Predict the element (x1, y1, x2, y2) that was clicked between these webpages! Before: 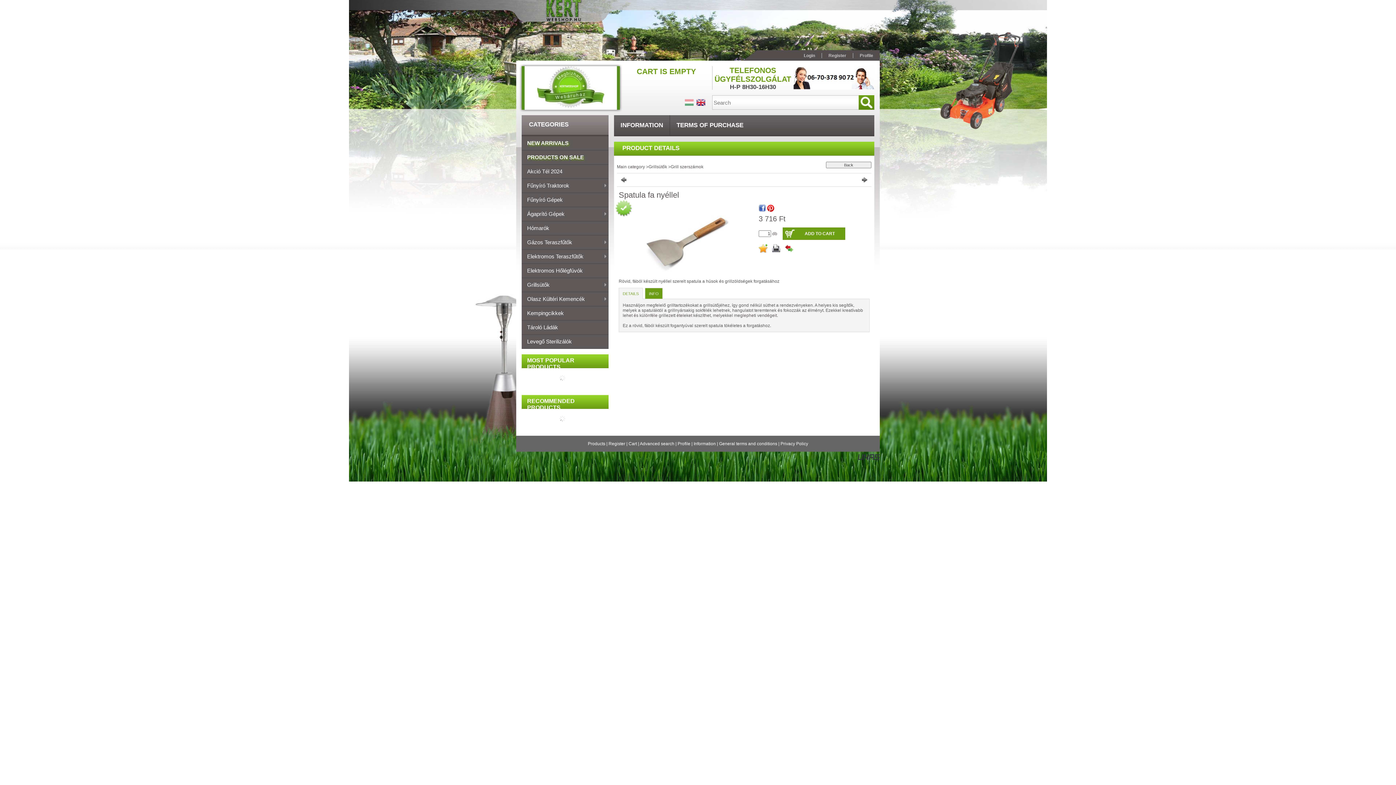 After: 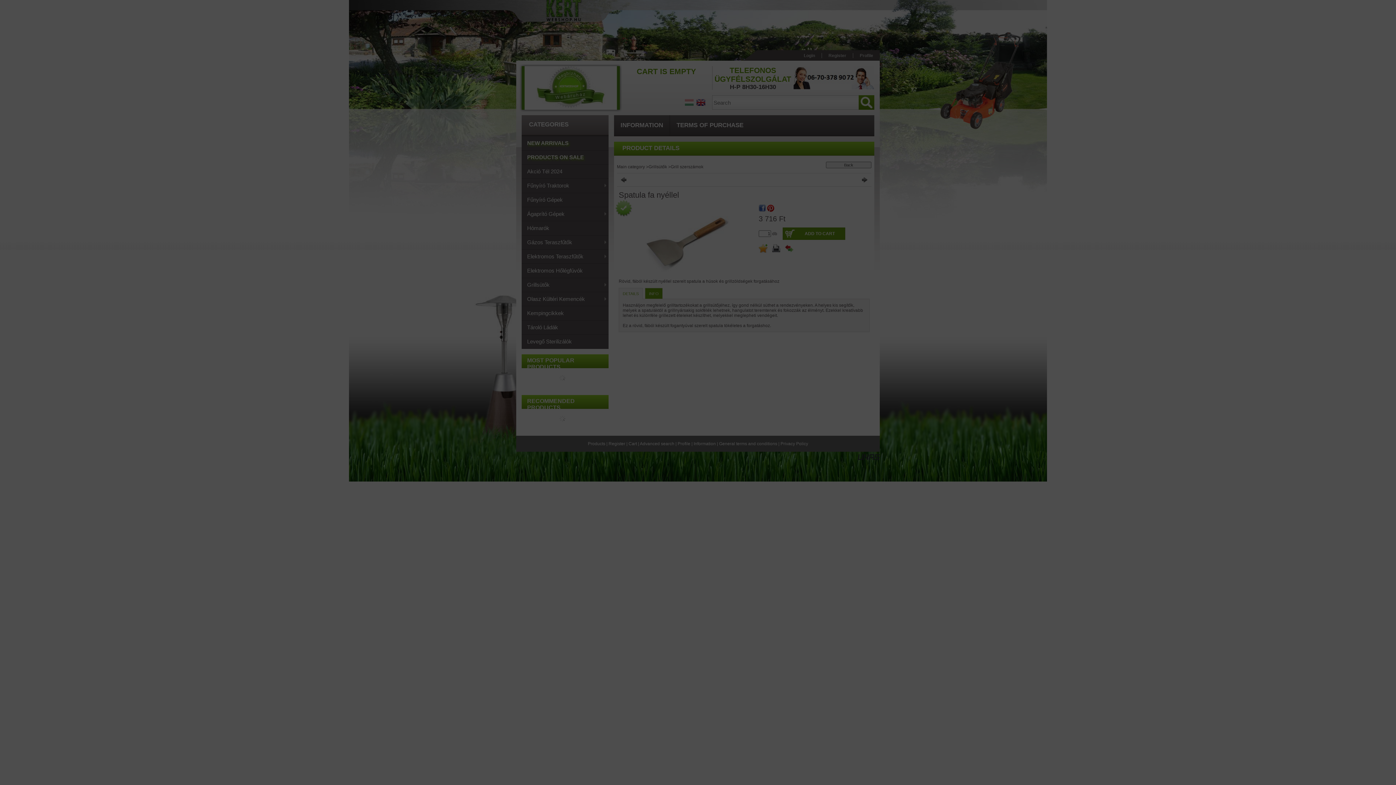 Action: bbox: (797, 53, 822, 58) label: Login